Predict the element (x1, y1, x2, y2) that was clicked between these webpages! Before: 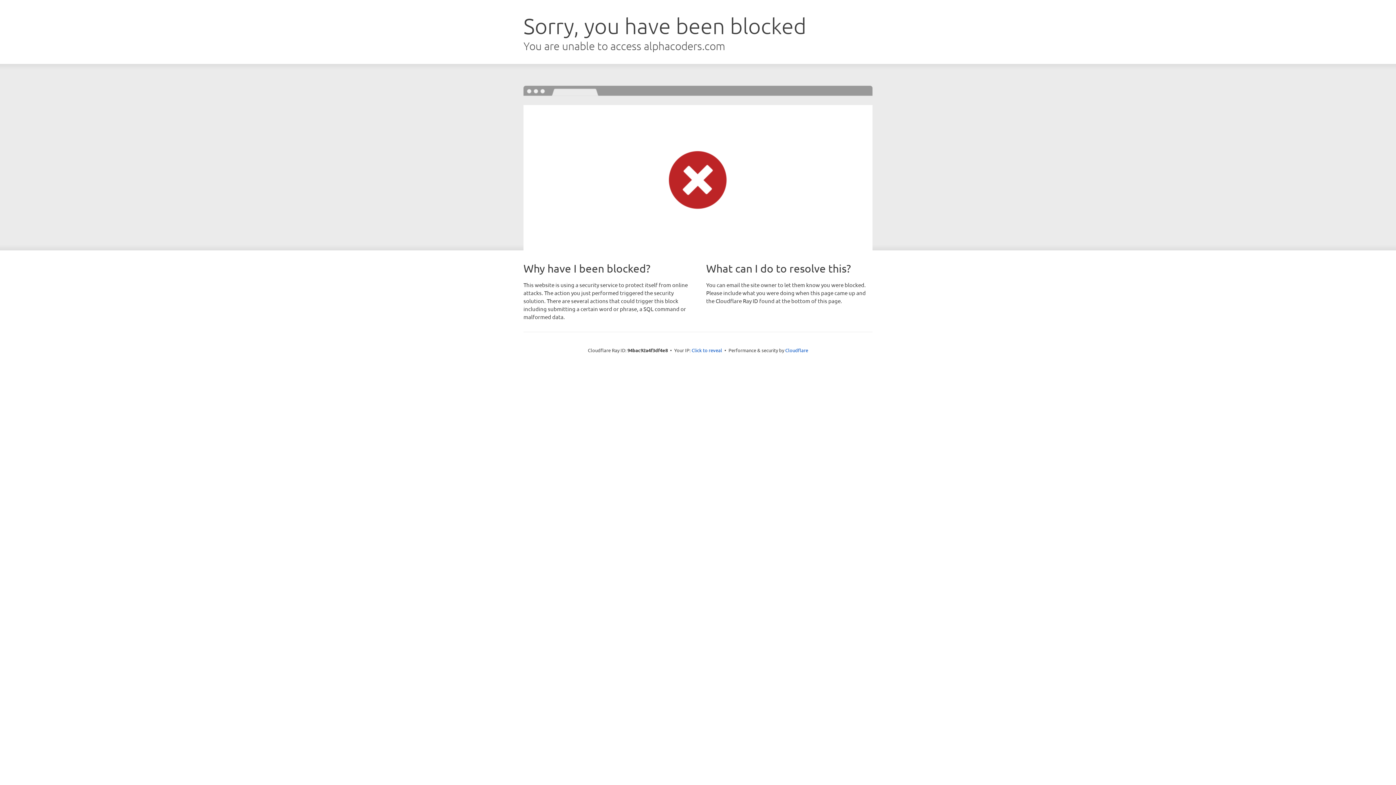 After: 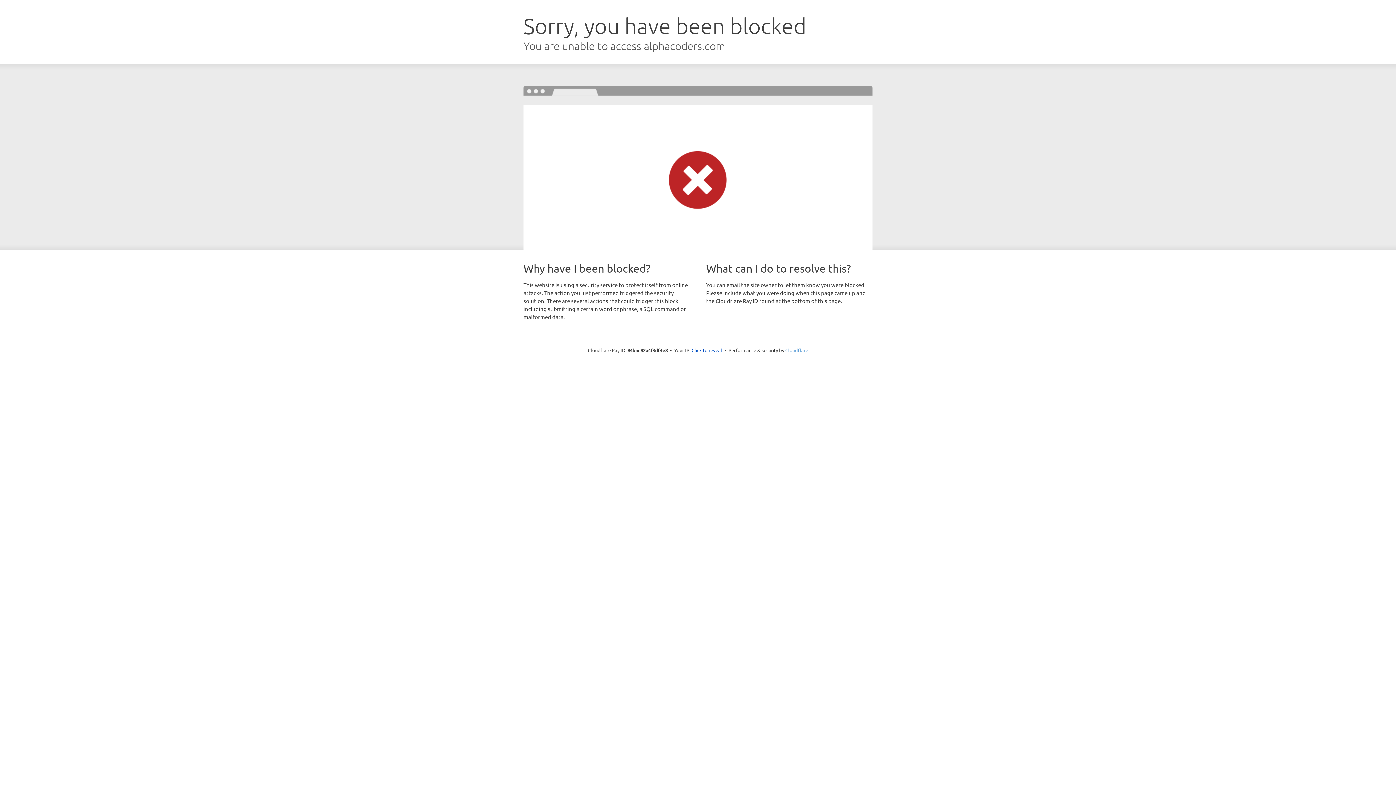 Action: label: Cloudflare bbox: (785, 347, 808, 353)